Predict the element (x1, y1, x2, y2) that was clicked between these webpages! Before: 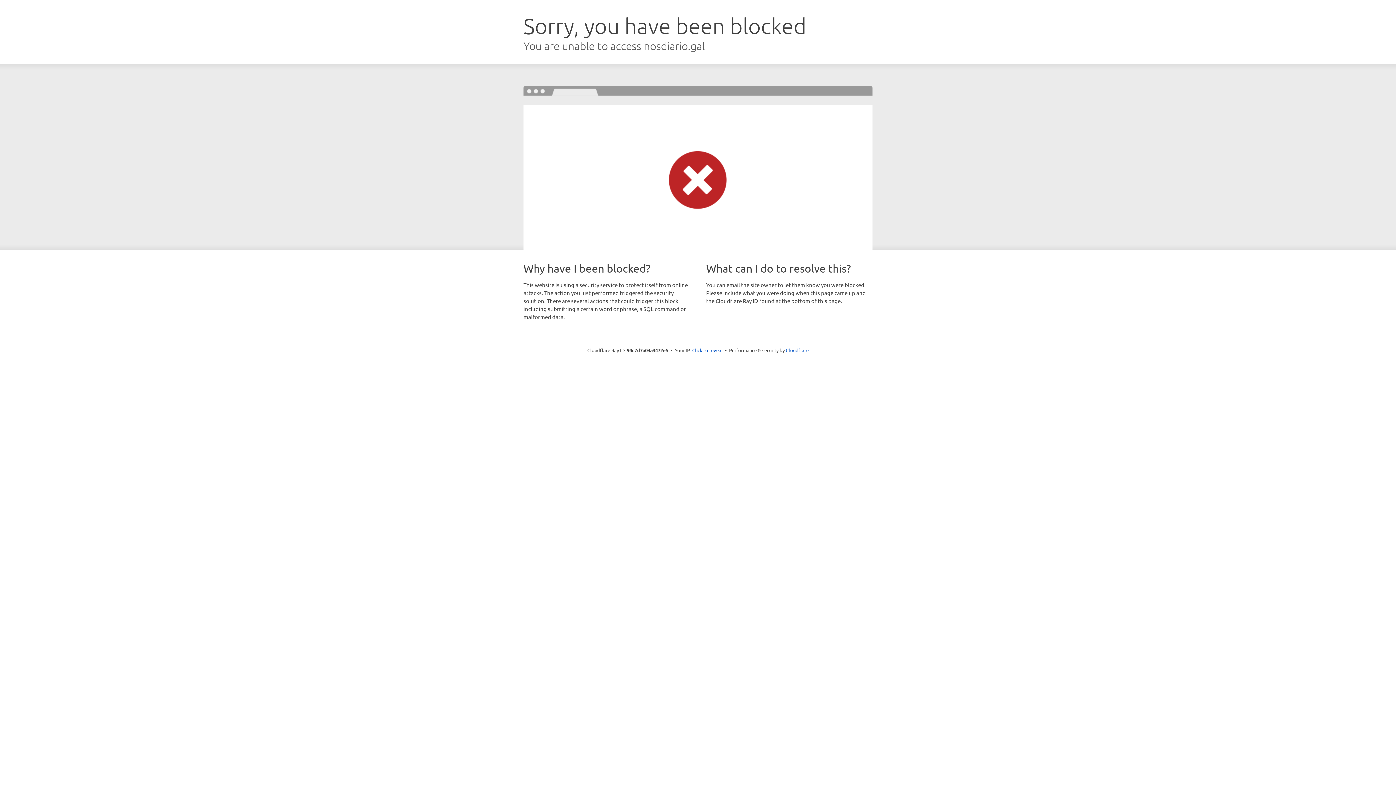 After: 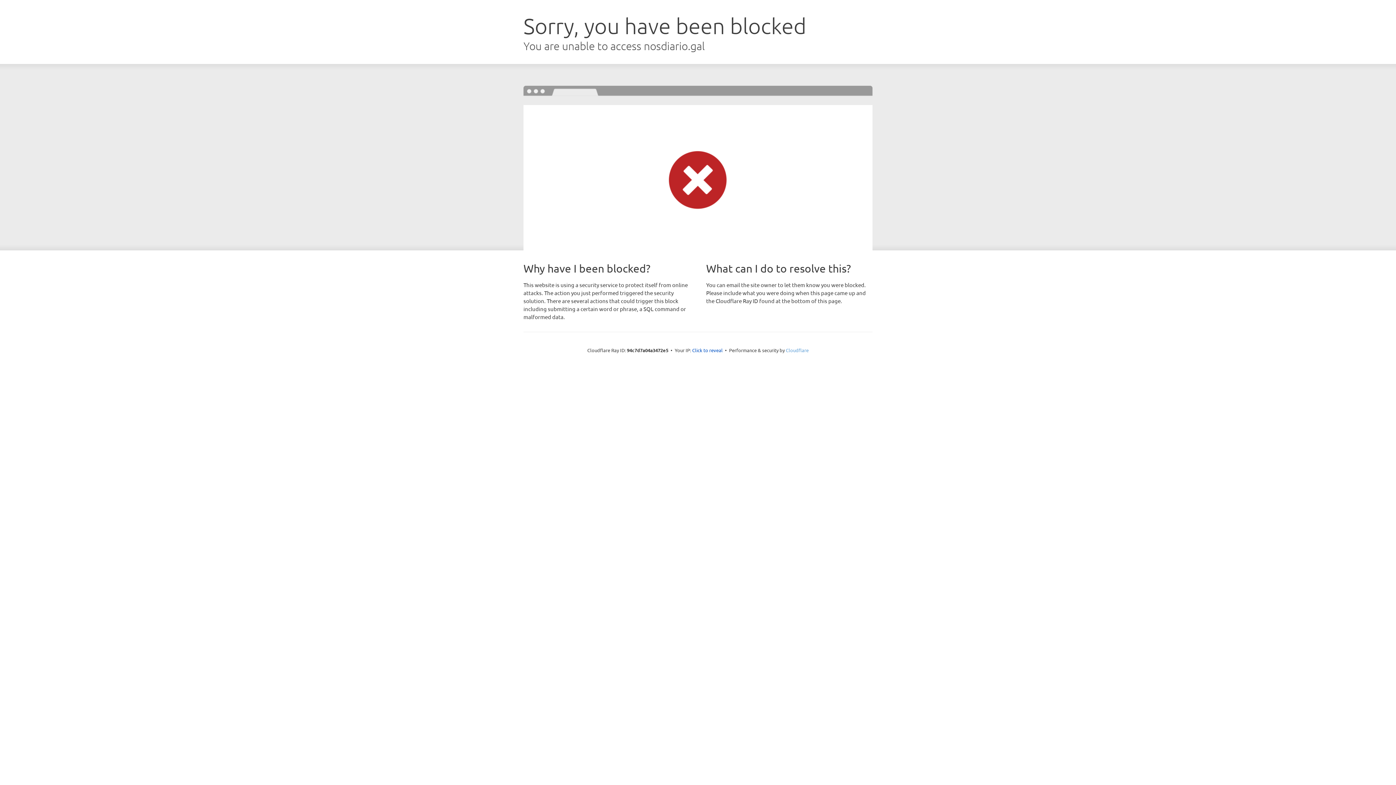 Action: label: Cloudflare bbox: (786, 347, 808, 353)